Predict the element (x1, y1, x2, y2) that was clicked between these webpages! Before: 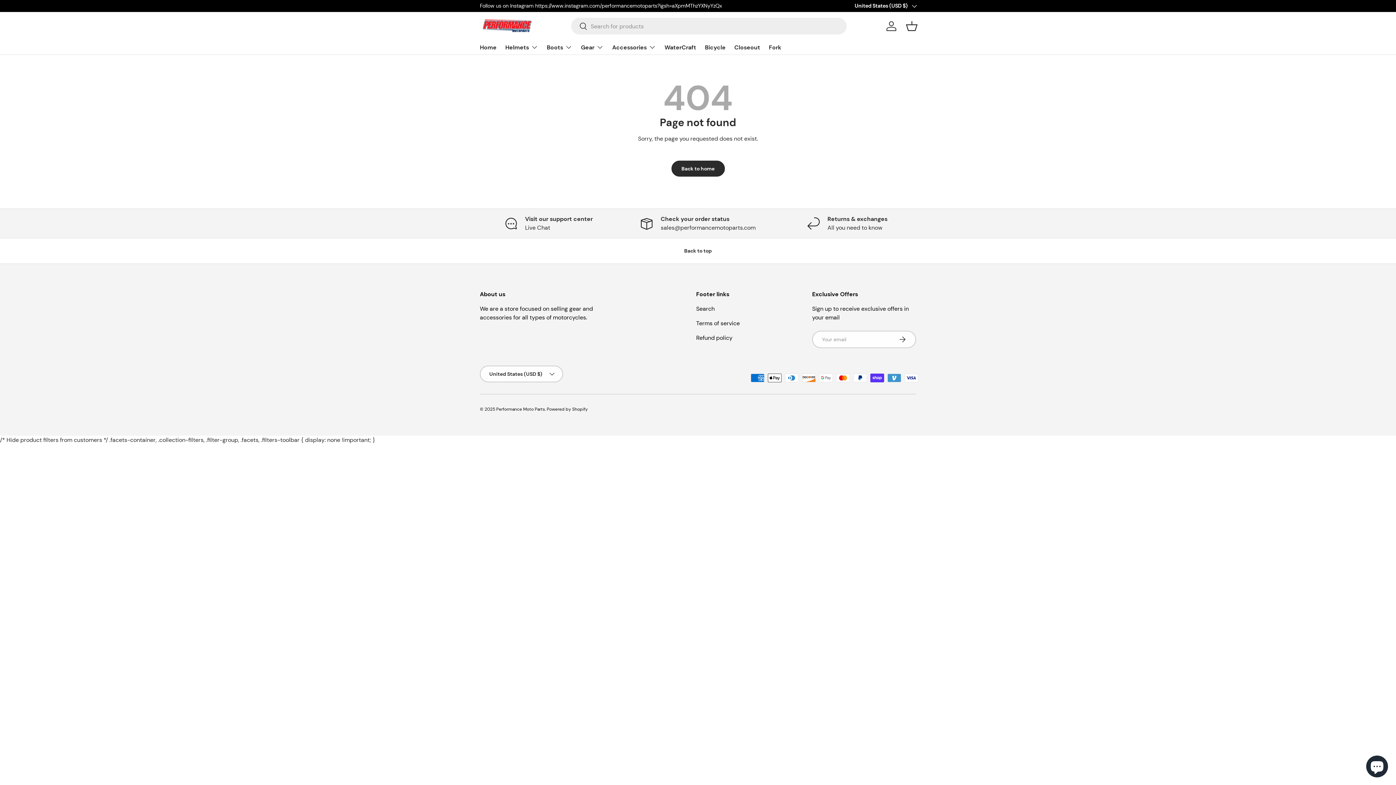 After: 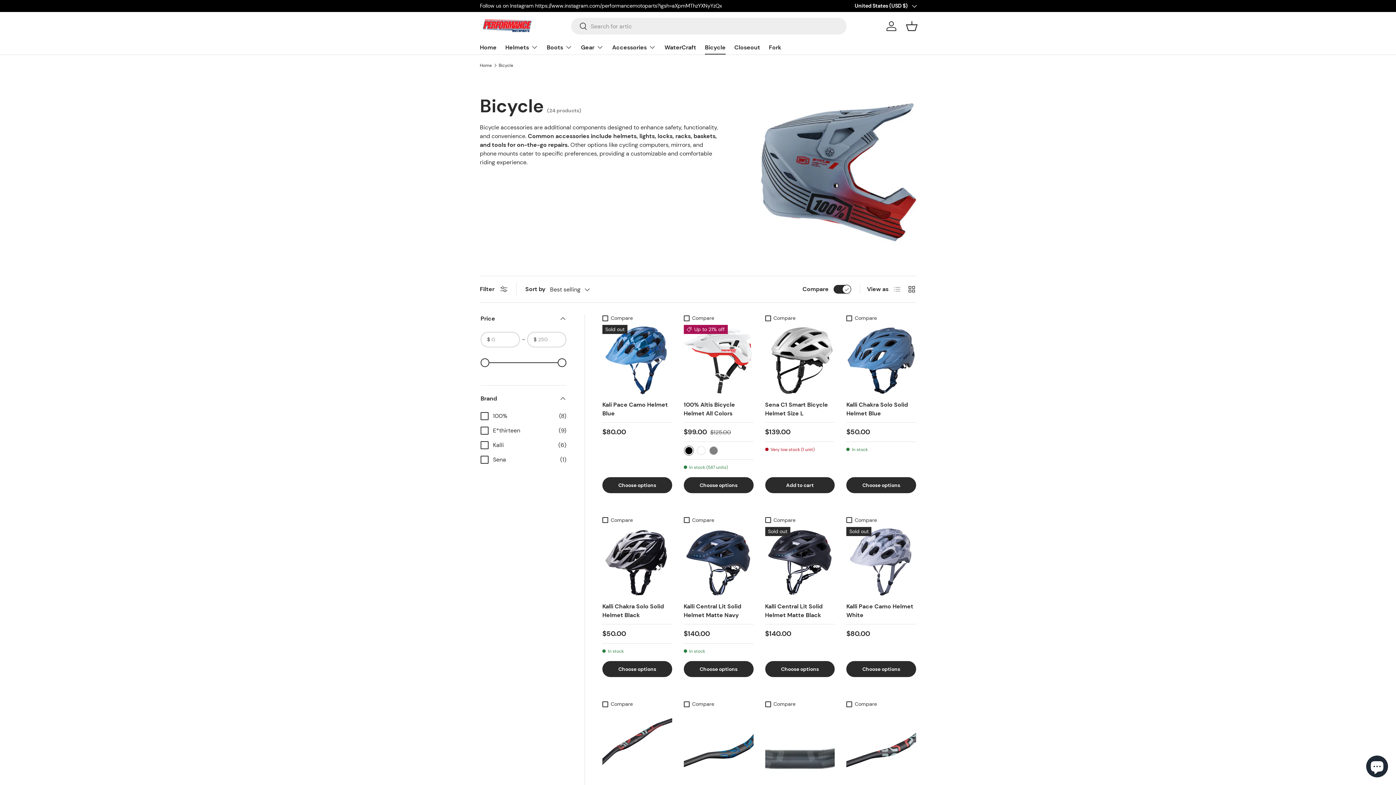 Action: label: Bicycle bbox: (705, 40, 725, 54)